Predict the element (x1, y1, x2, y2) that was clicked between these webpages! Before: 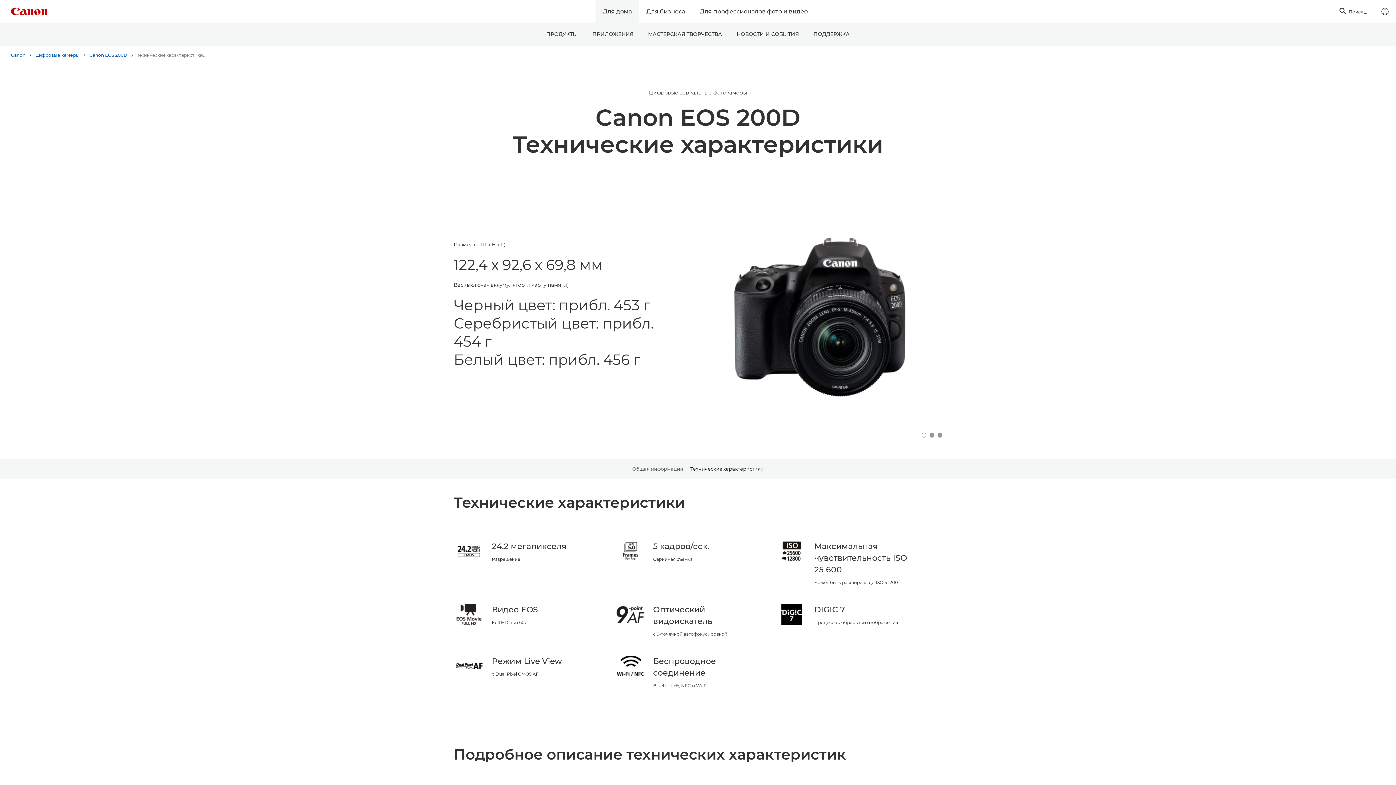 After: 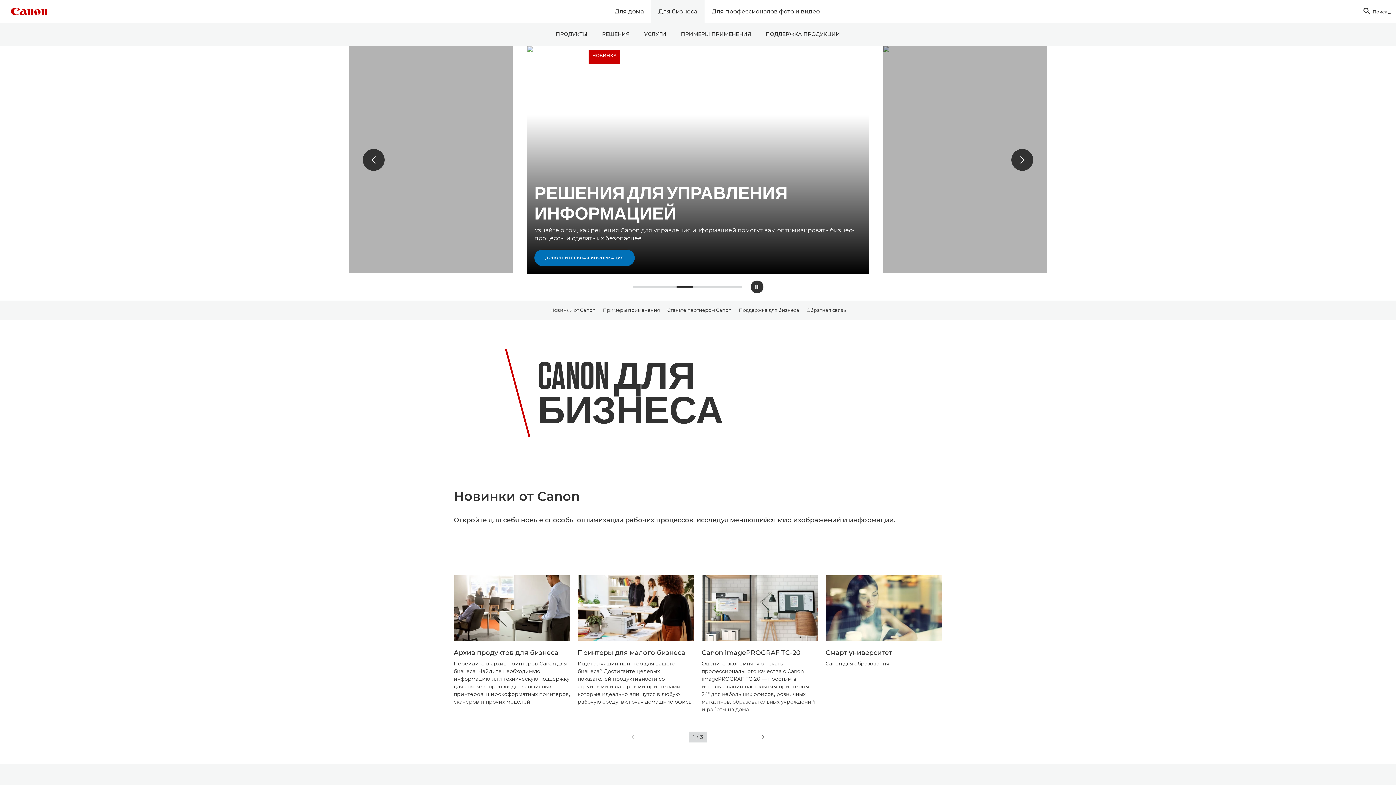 Action: bbox: (639, 0, 692, 23) label: Для бизнеса